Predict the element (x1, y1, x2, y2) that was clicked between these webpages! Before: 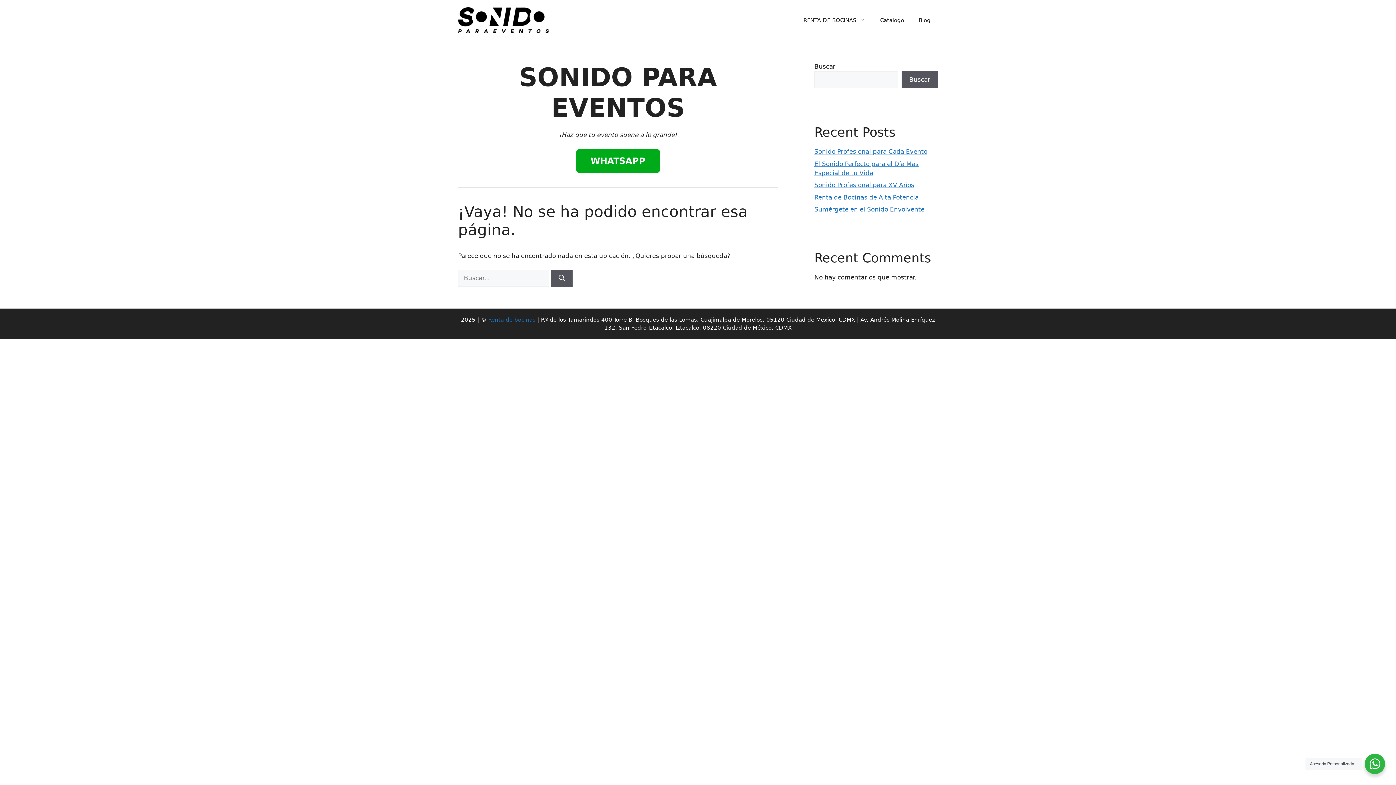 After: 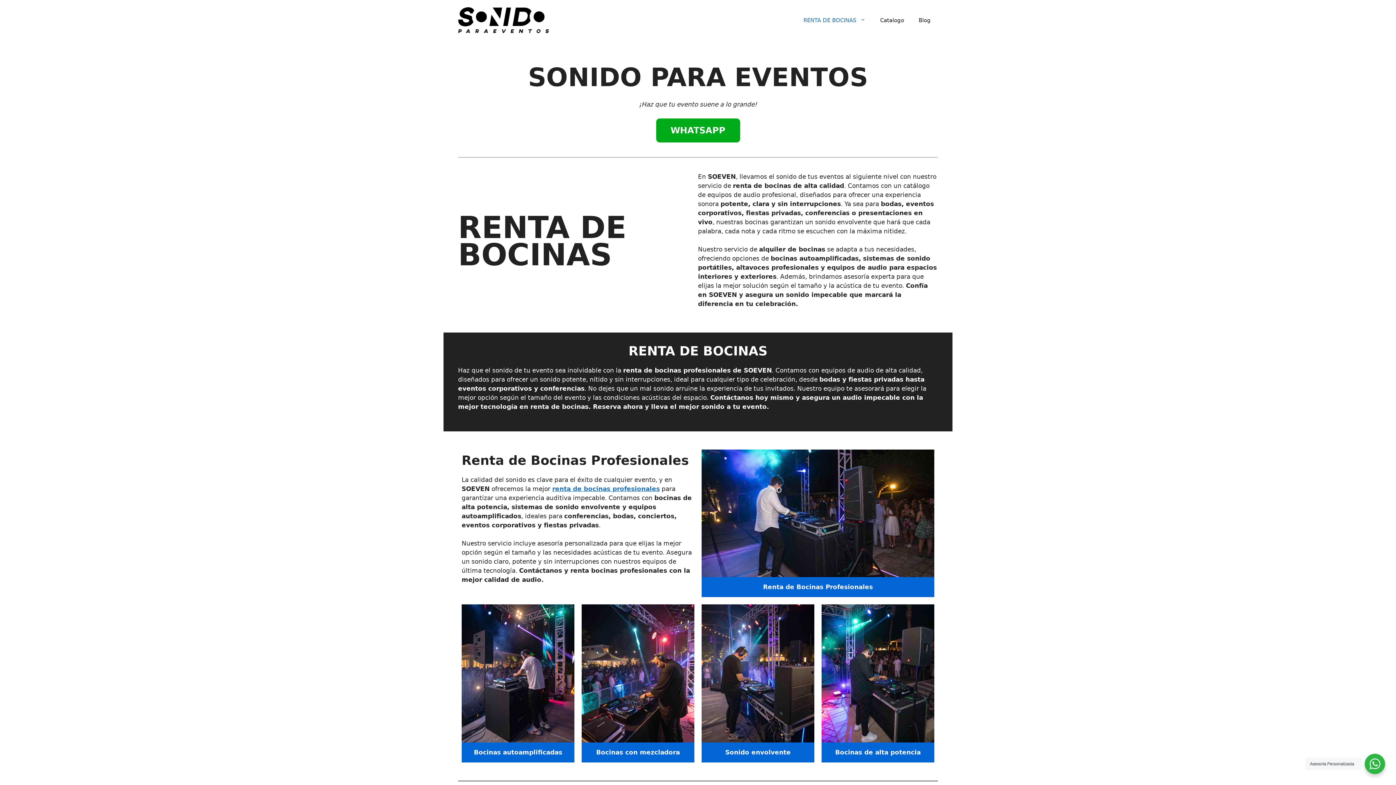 Action: label: RENTA DE BOCINAS bbox: (796, 9, 873, 31)